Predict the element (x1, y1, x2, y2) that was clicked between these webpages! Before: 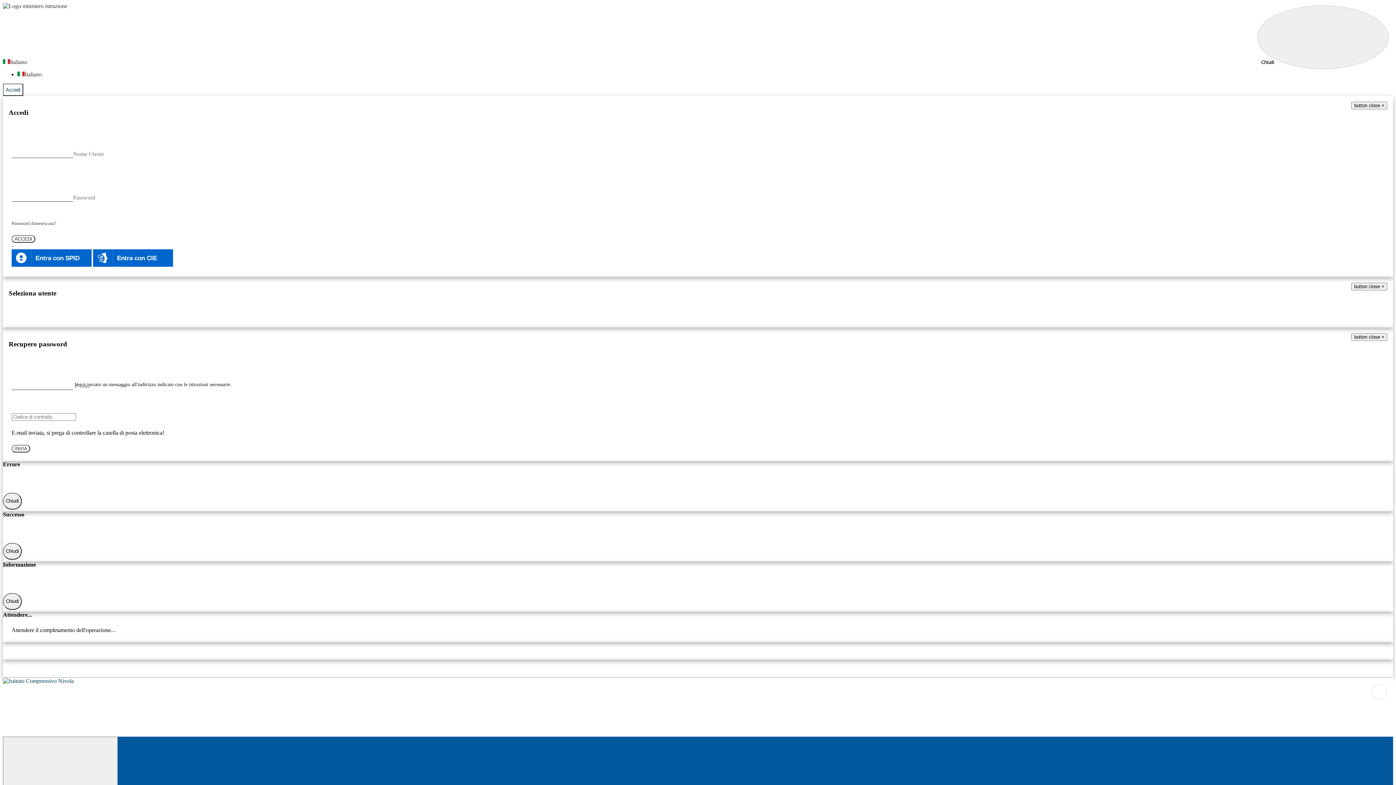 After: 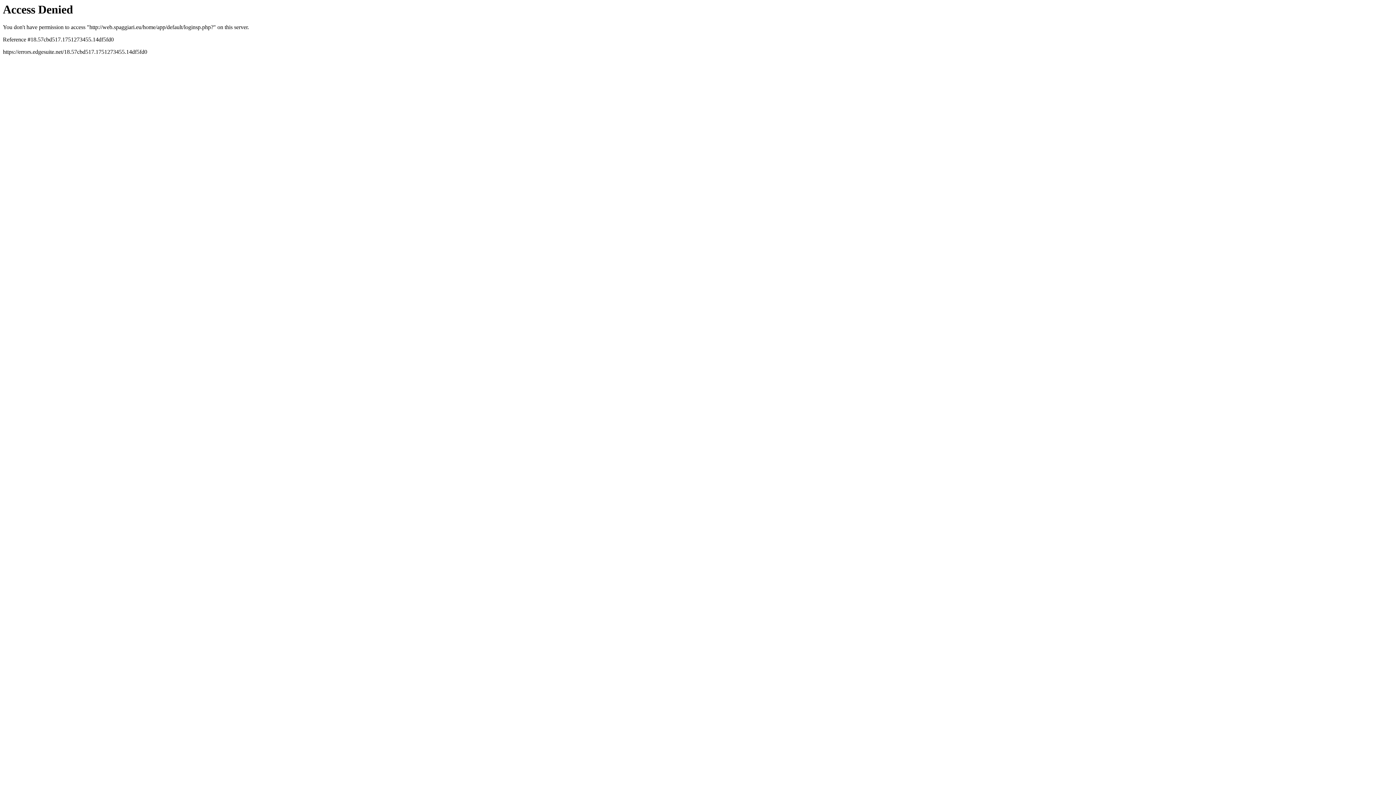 Action: bbox: (11, 249, 91, 266) label: Entra con SPID